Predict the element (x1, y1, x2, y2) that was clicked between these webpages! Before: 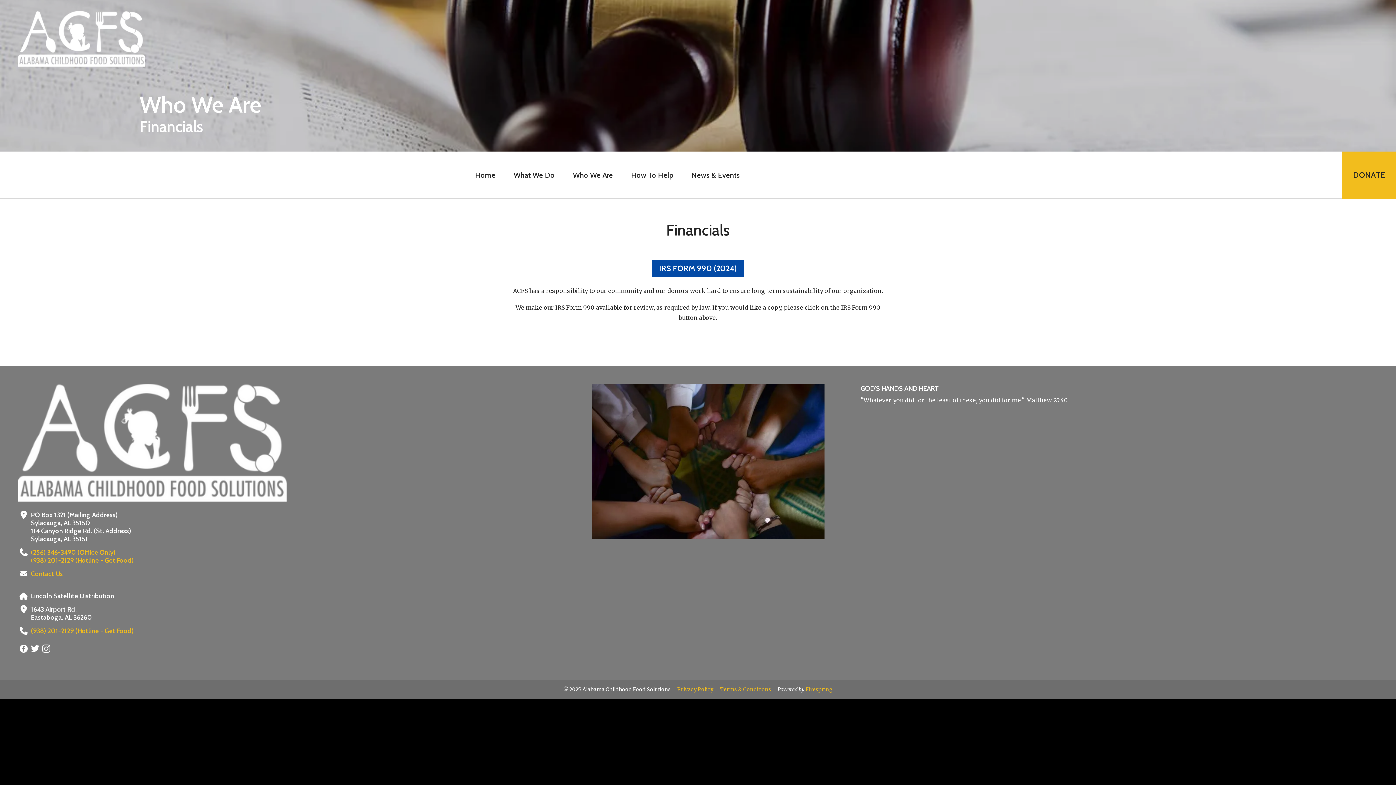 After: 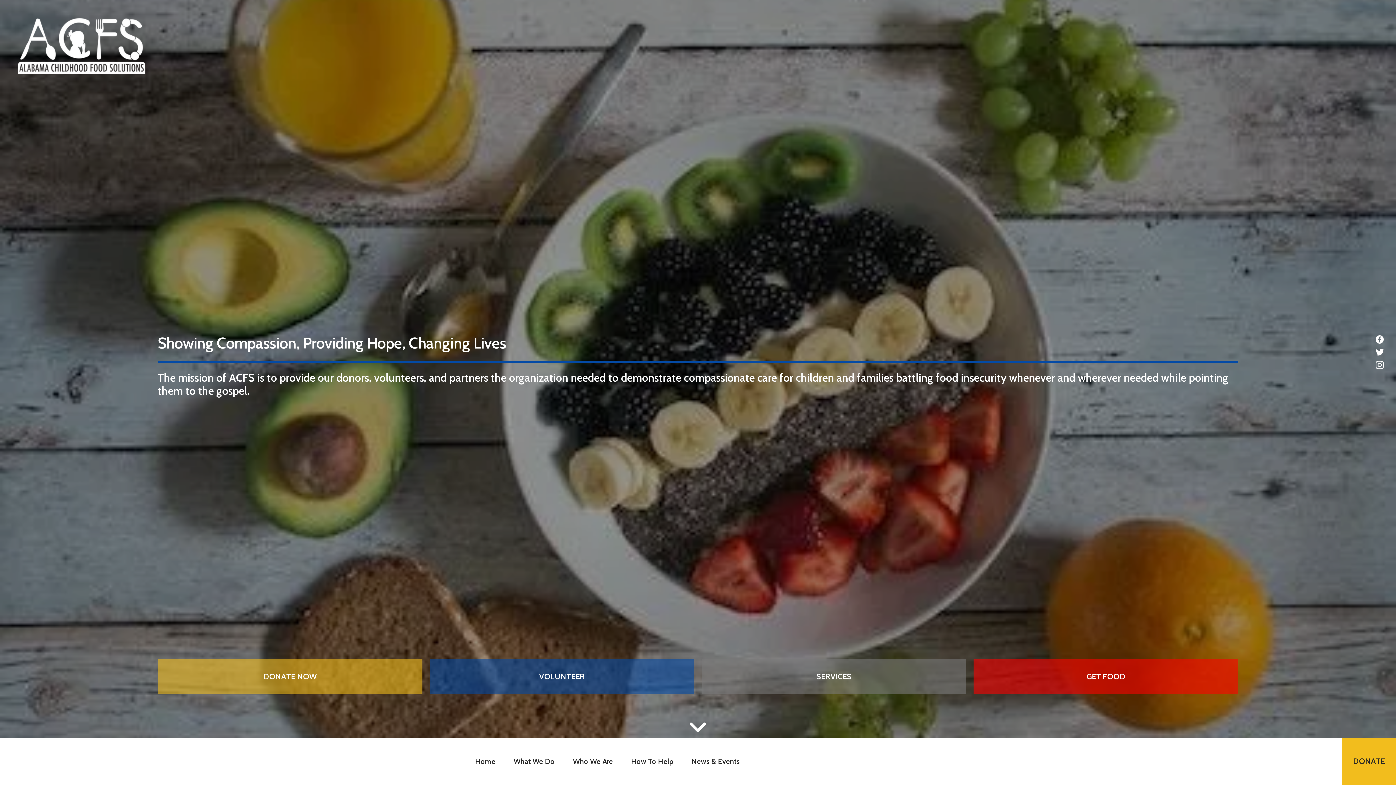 Action: bbox: (466, 151, 504, 198) label: Home